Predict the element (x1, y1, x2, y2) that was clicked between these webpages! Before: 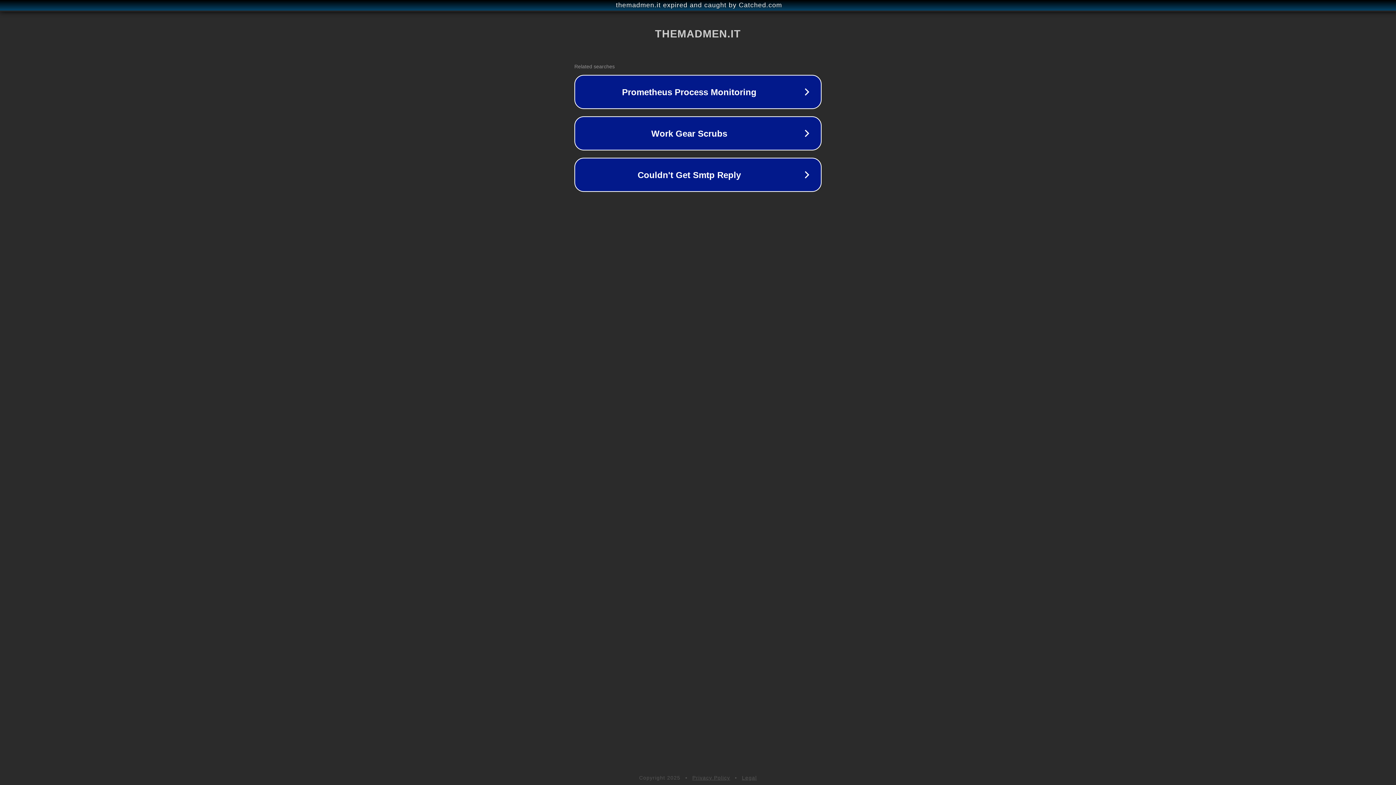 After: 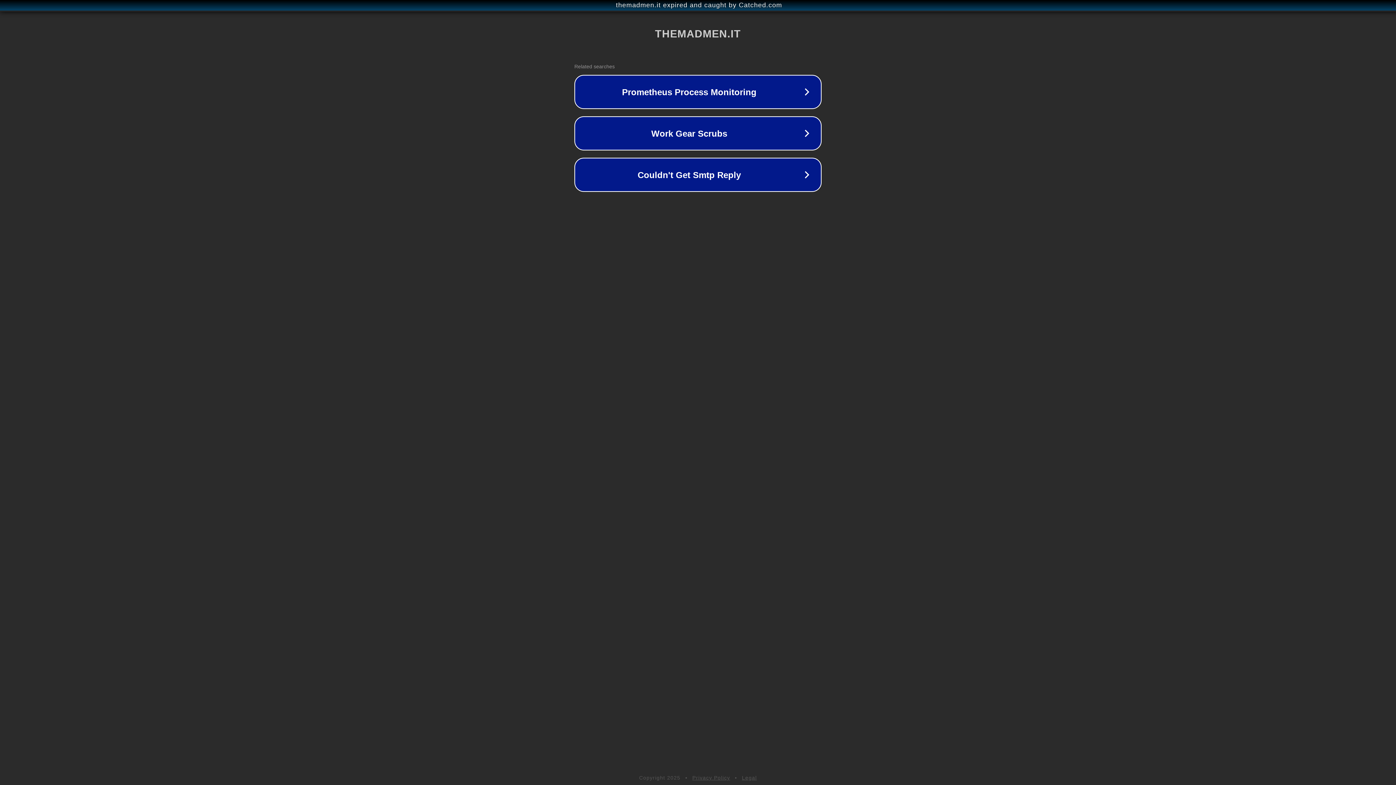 Action: bbox: (742, 775, 757, 781) label: Legal